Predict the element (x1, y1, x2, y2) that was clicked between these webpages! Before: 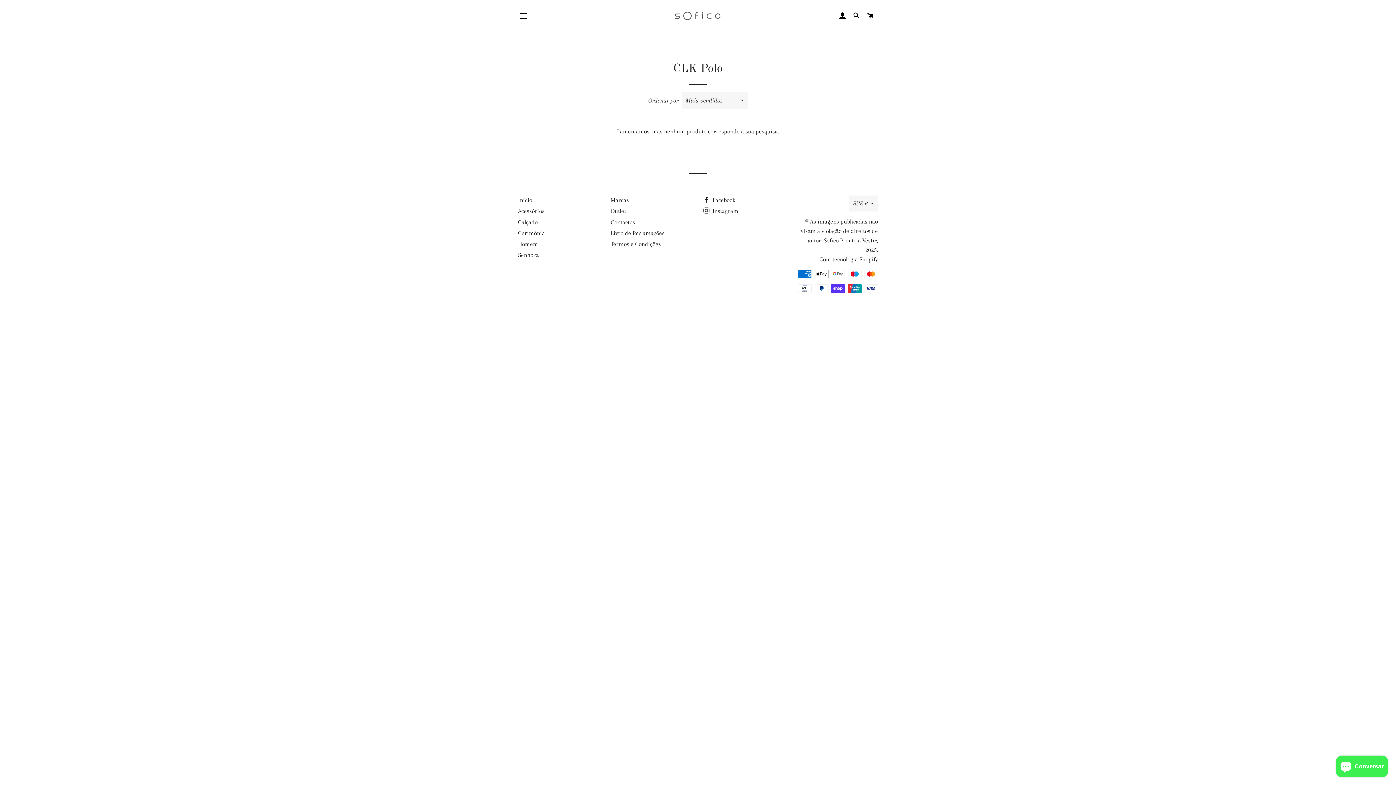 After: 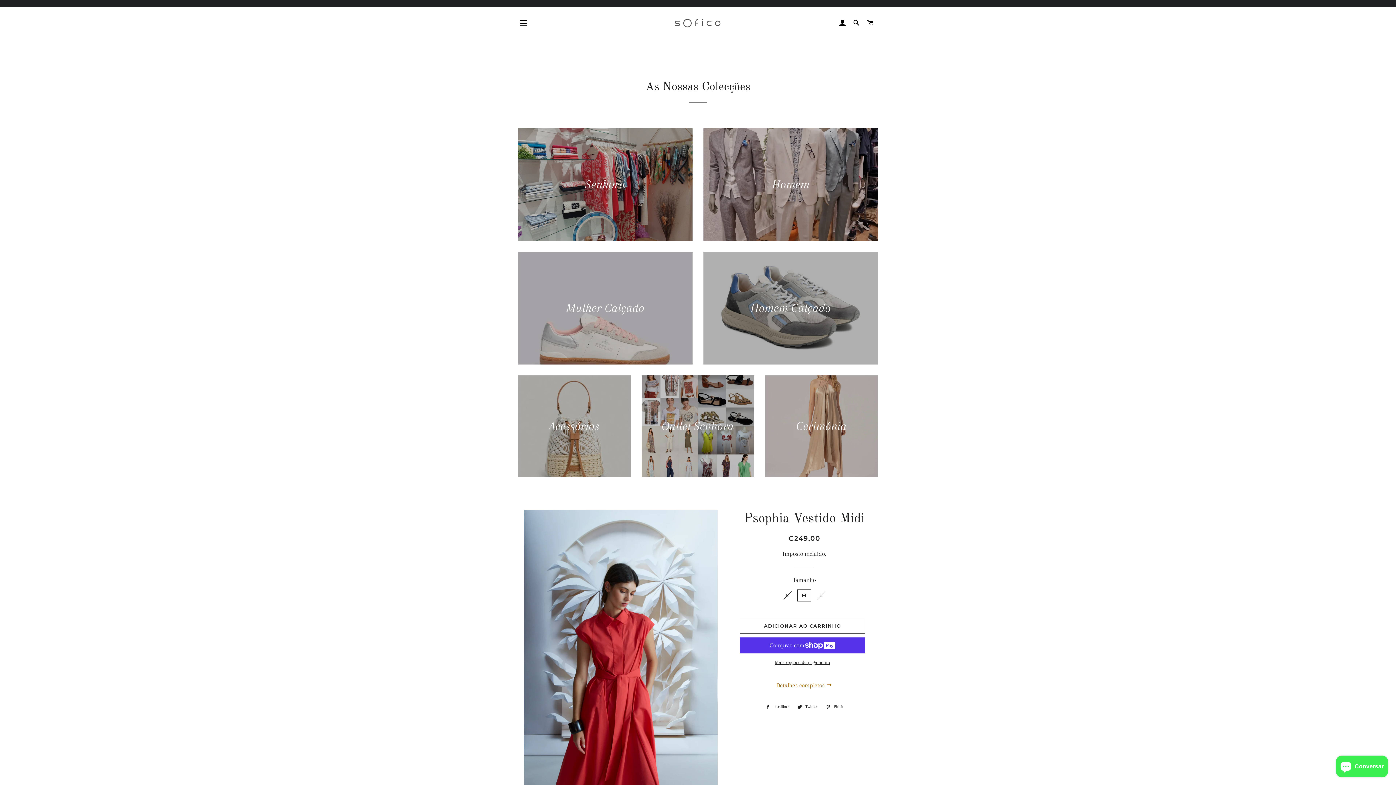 Action: bbox: (518, 196, 532, 203) label: Início